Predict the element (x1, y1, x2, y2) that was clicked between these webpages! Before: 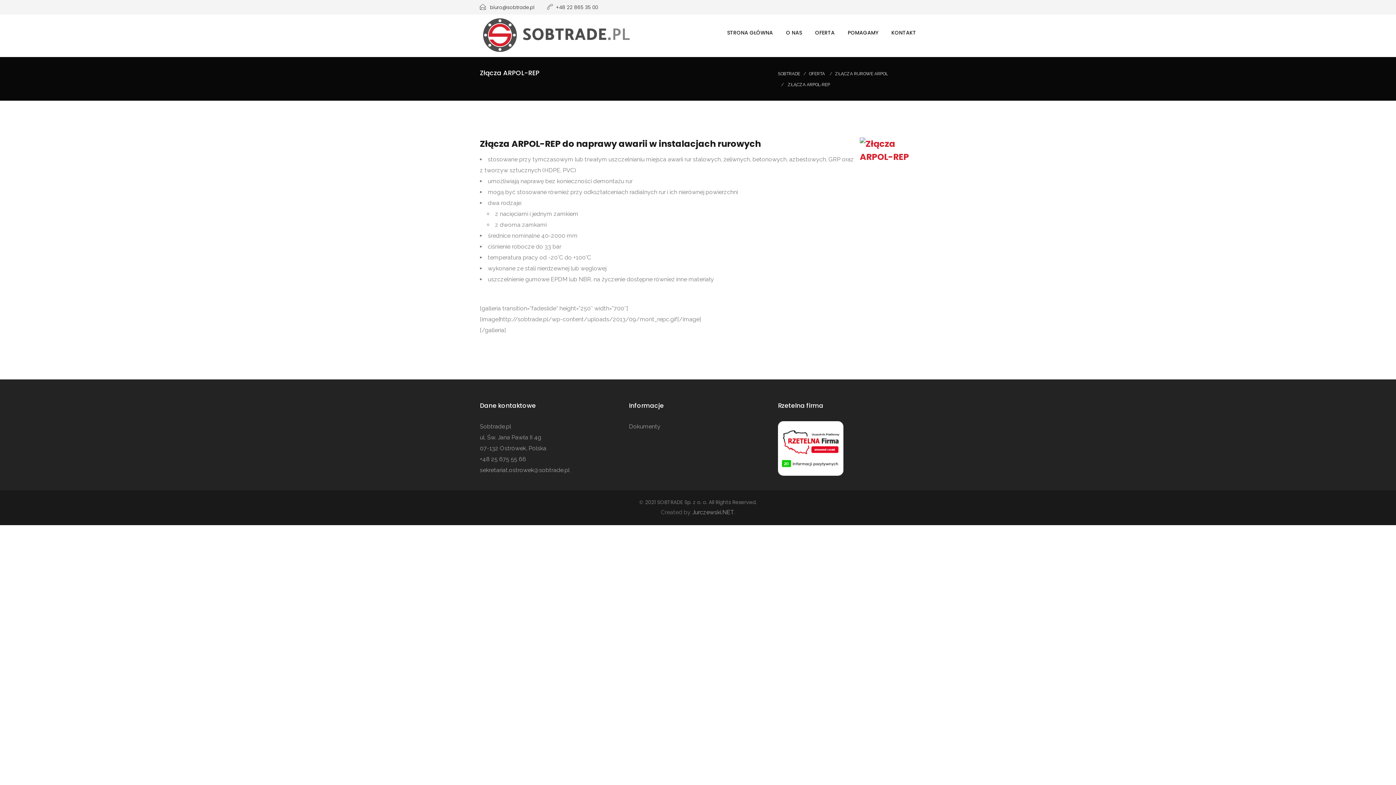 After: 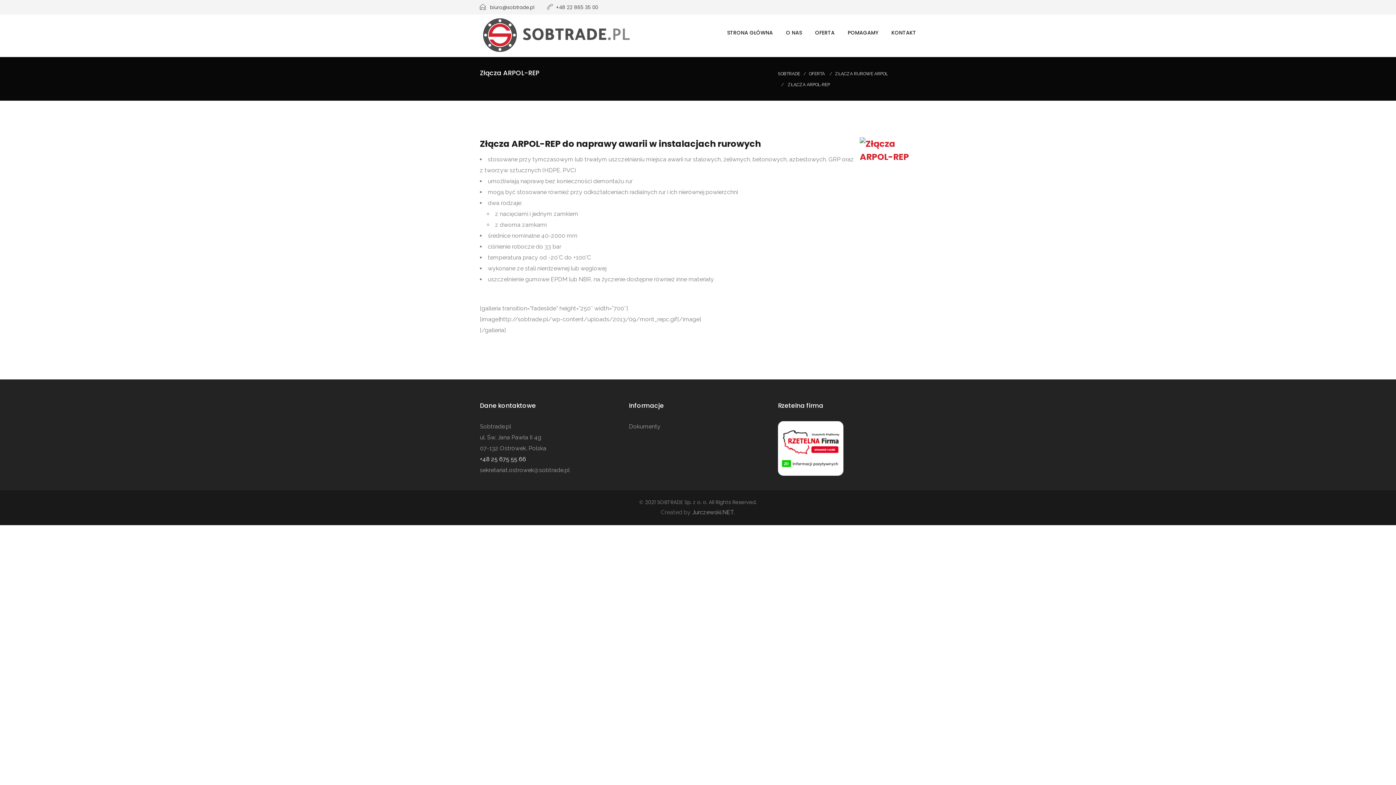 Action: bbox: (480, 456, 526, 462) label: +48 25 675 55 66